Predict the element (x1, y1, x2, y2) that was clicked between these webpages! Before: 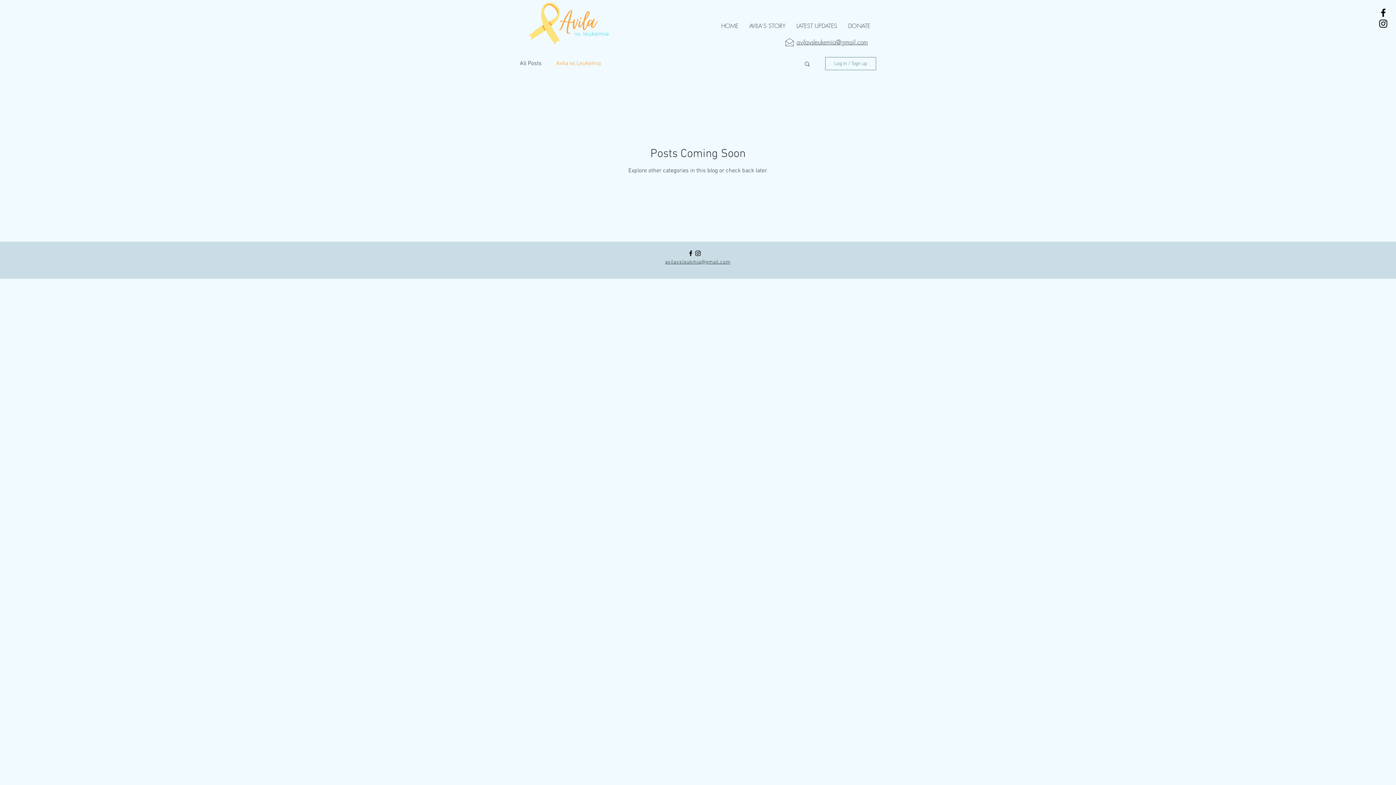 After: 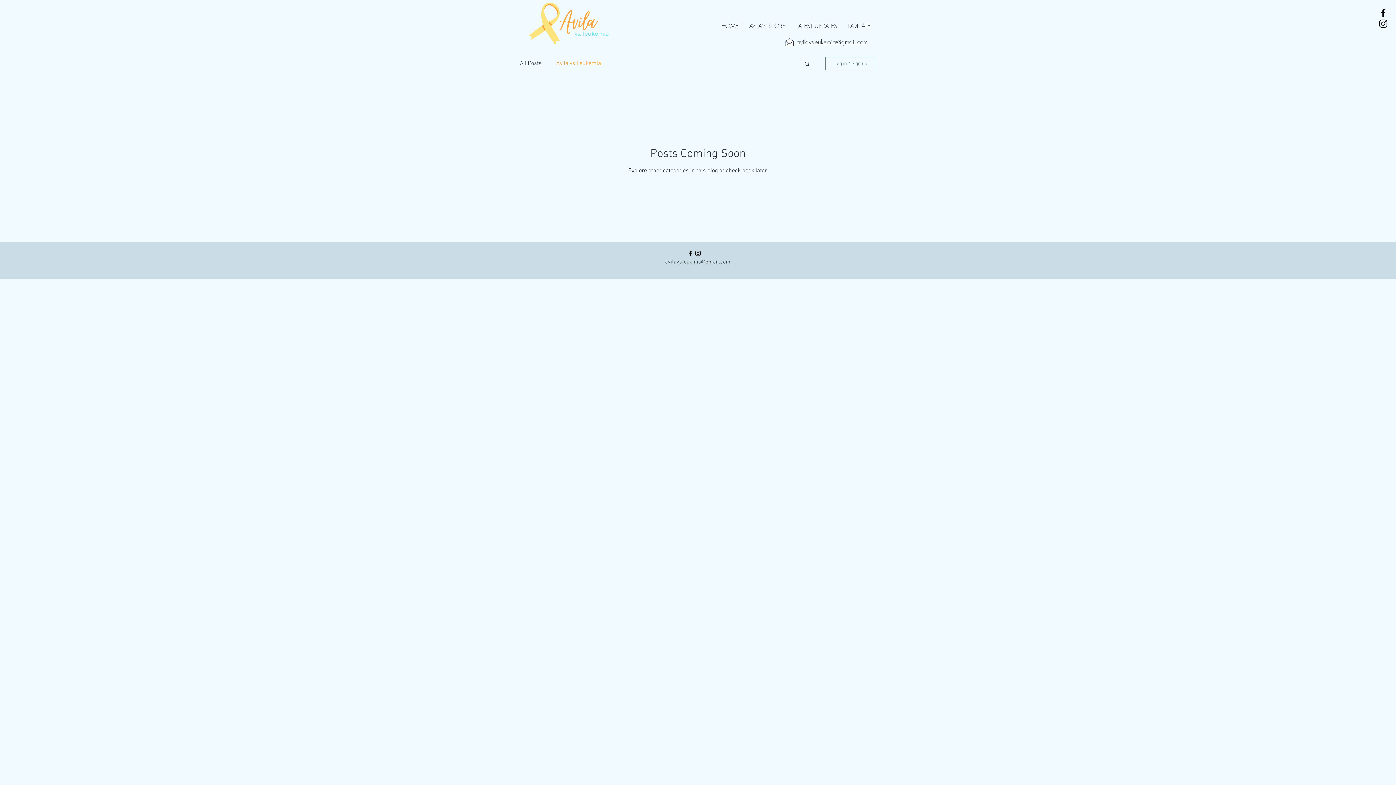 Action: bbox: (1378, 7, 1389, 18) label: Black Facebook Icon